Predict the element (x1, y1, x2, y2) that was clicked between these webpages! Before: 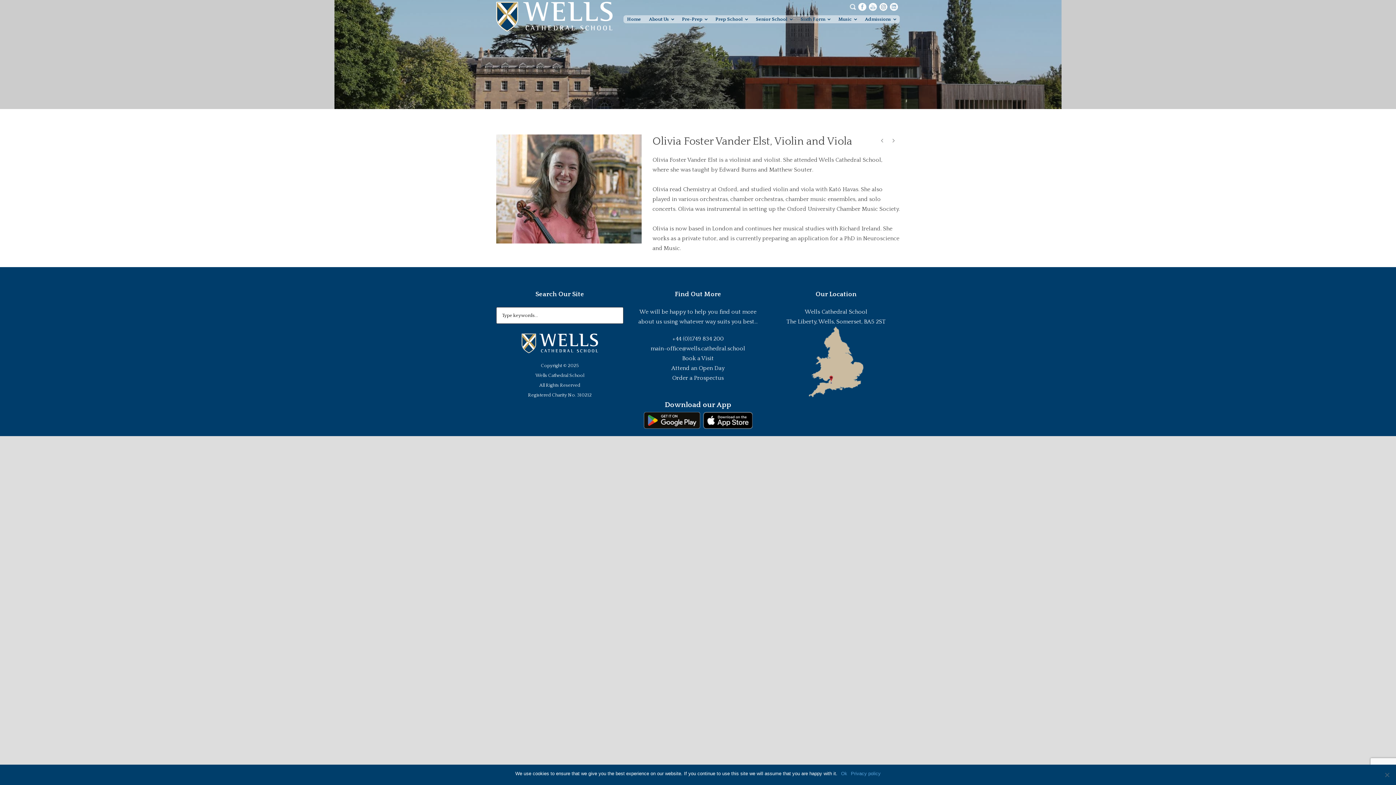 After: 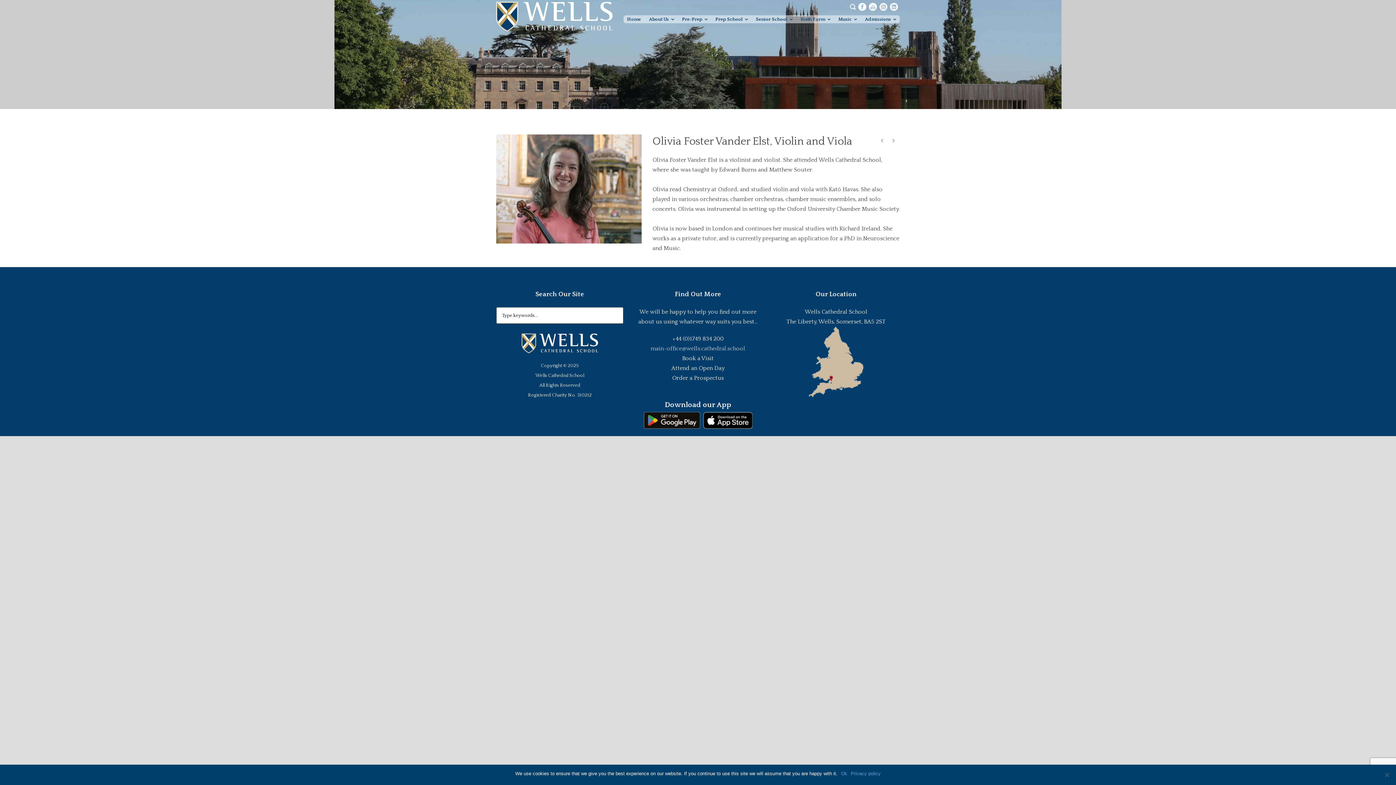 Action: label: main-office@wells.cathedral.school bbox: (650, 345, 745, 352)